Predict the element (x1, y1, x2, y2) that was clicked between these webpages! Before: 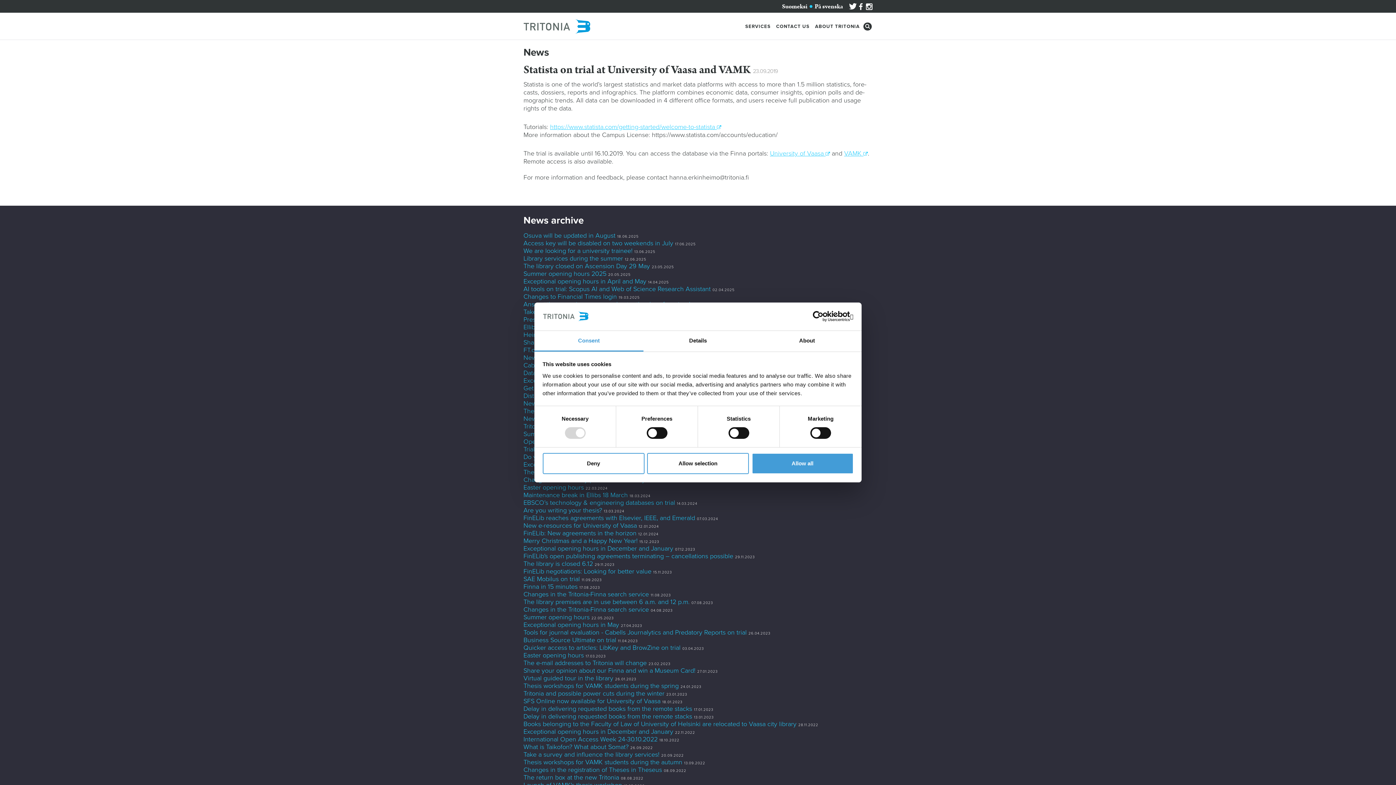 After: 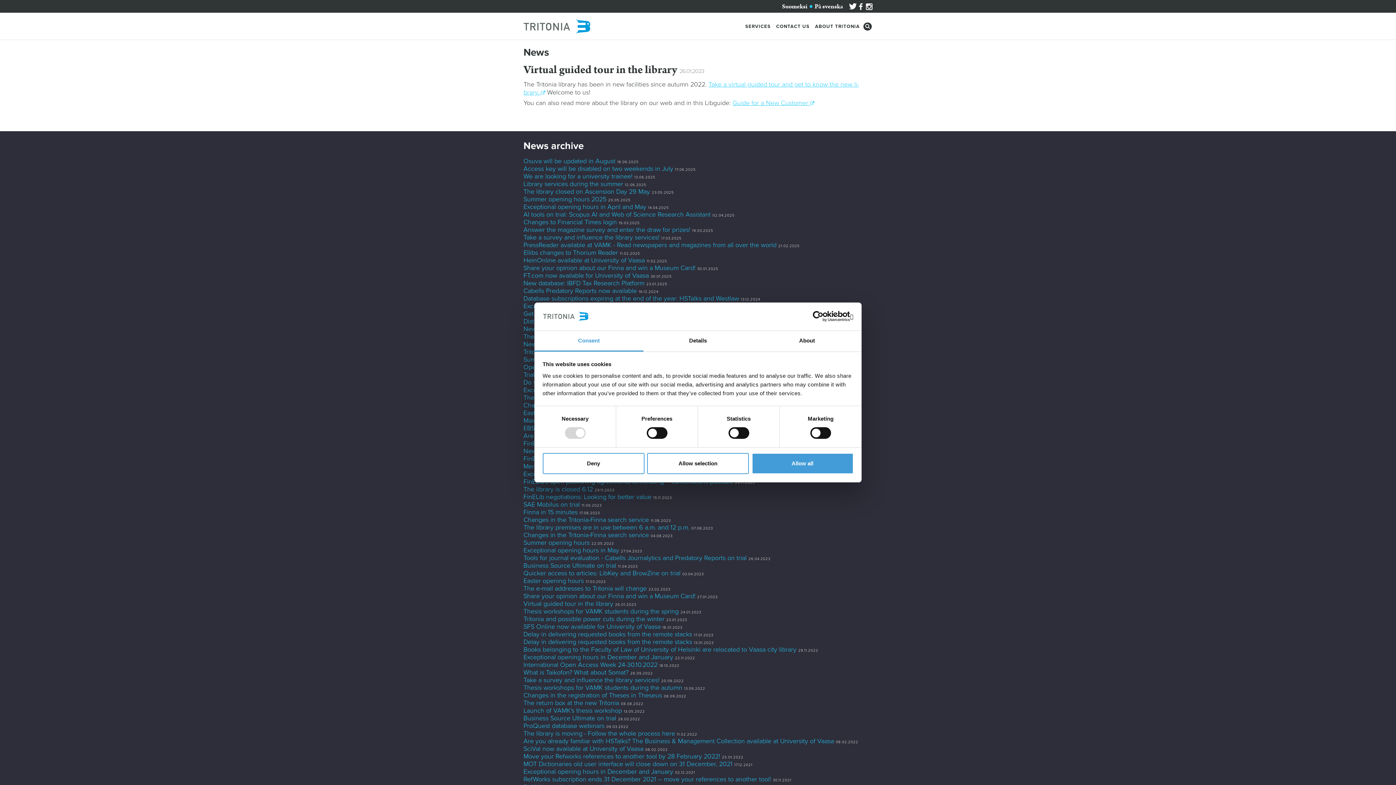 Action: bbox: (523, 674, 613, 682) label: Vir­tual guided tour in the li­brary